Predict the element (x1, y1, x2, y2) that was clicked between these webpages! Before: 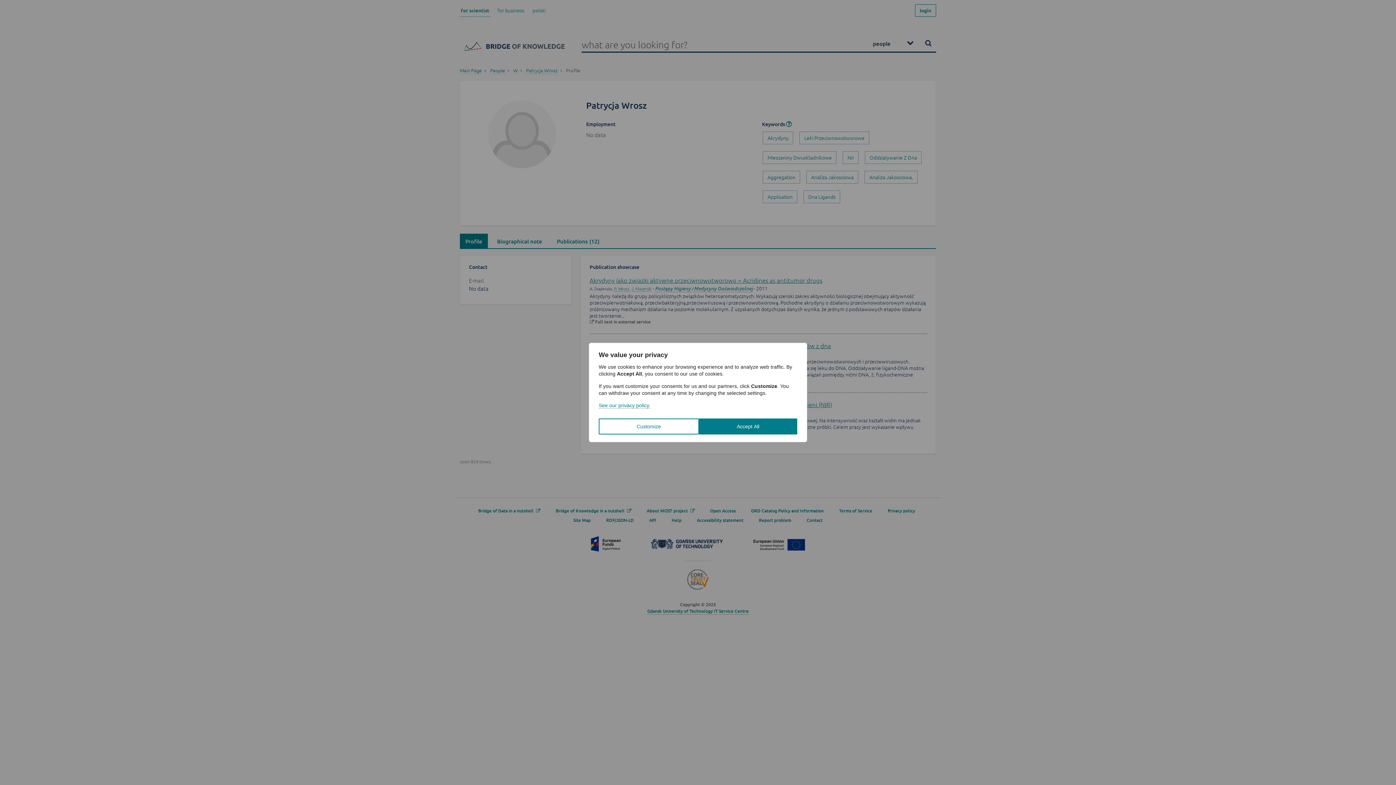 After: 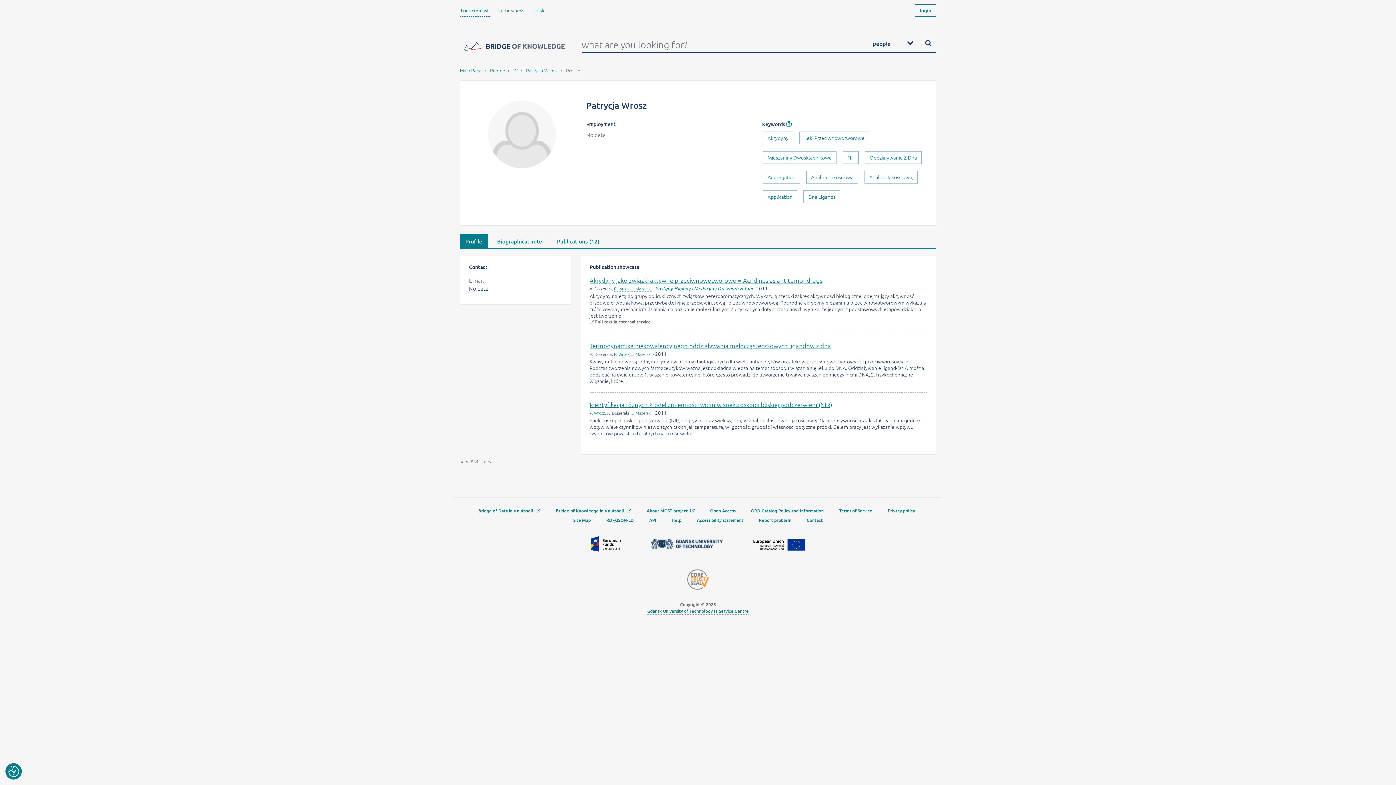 Action: label: Accept All bbox: (699, 418, 797, 434)